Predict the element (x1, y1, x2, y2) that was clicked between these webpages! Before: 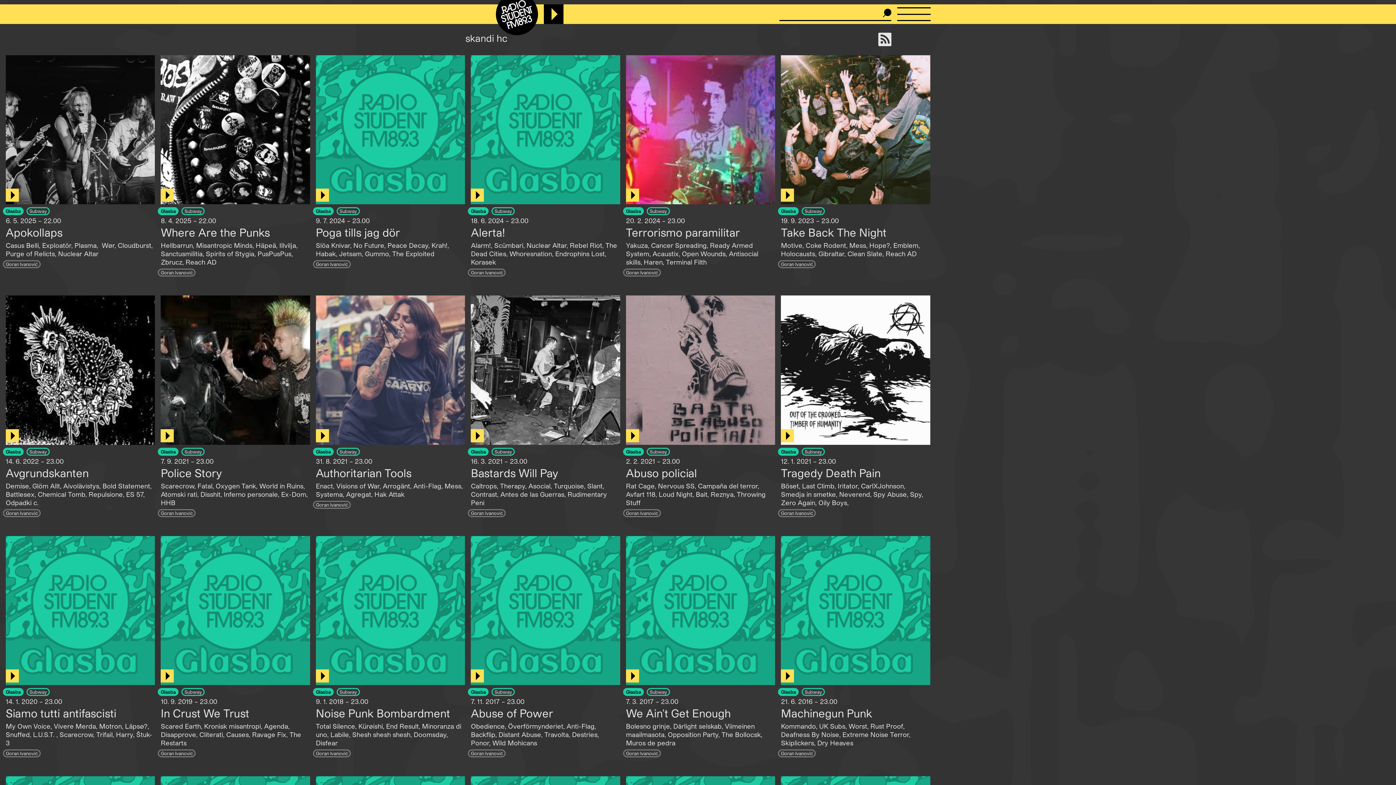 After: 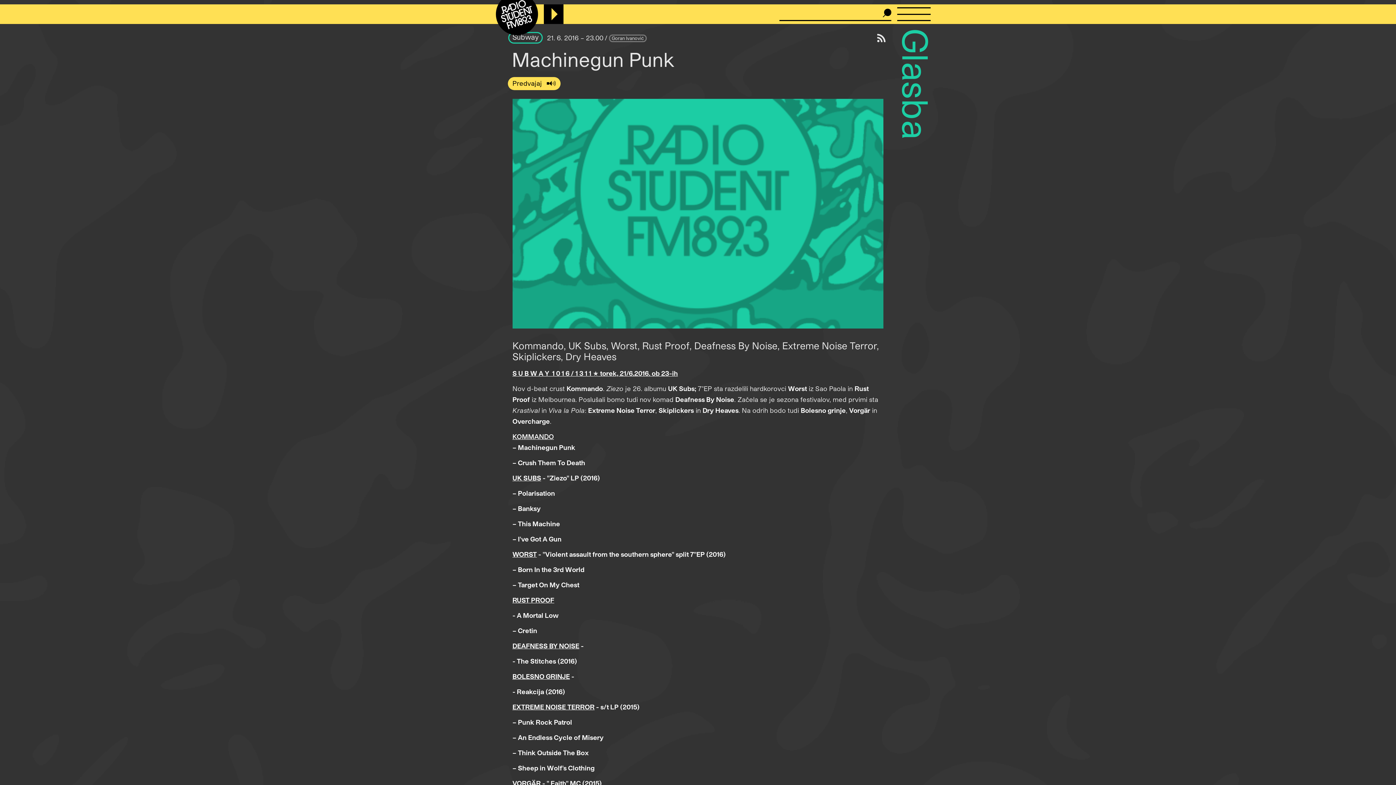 Action: bbox: (781, 706, 872, 719) label: Machinegun Punk